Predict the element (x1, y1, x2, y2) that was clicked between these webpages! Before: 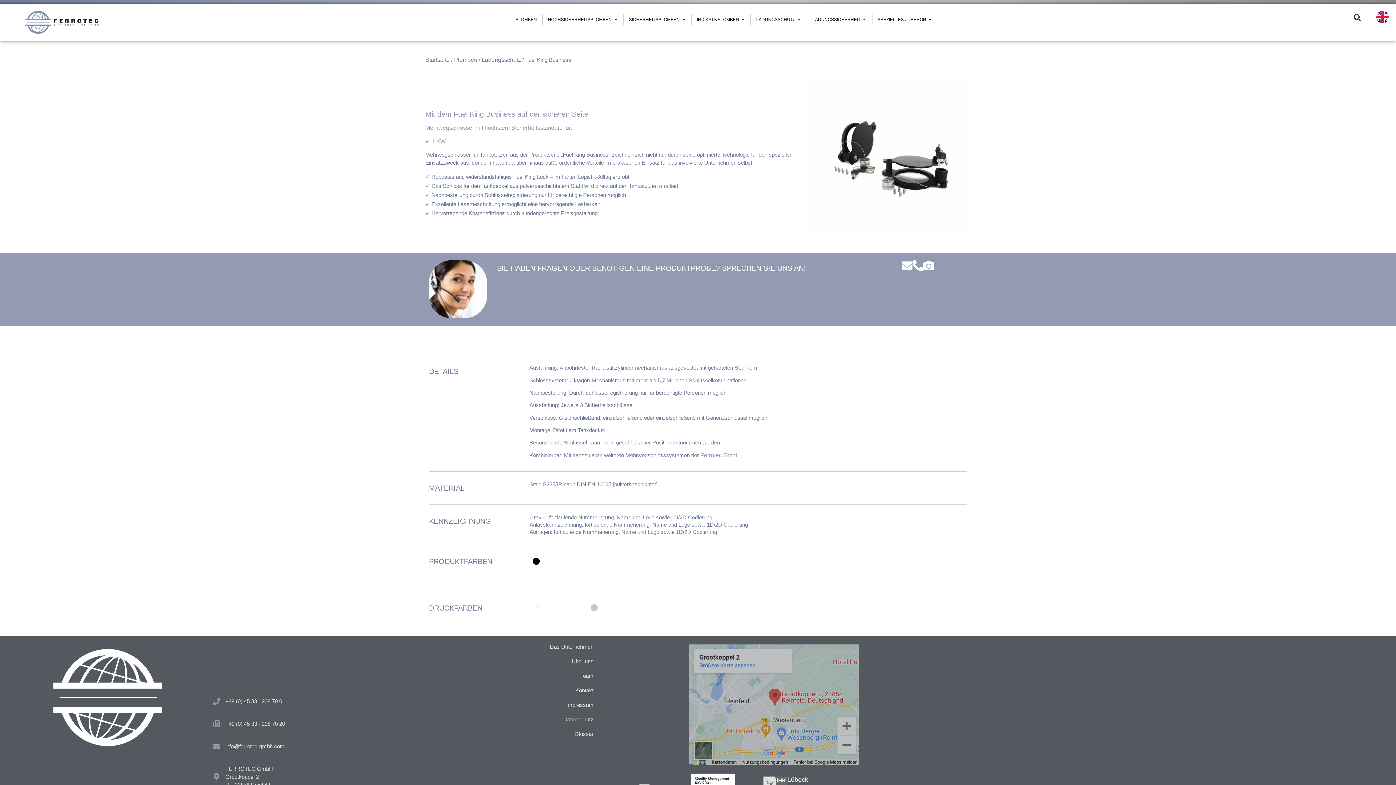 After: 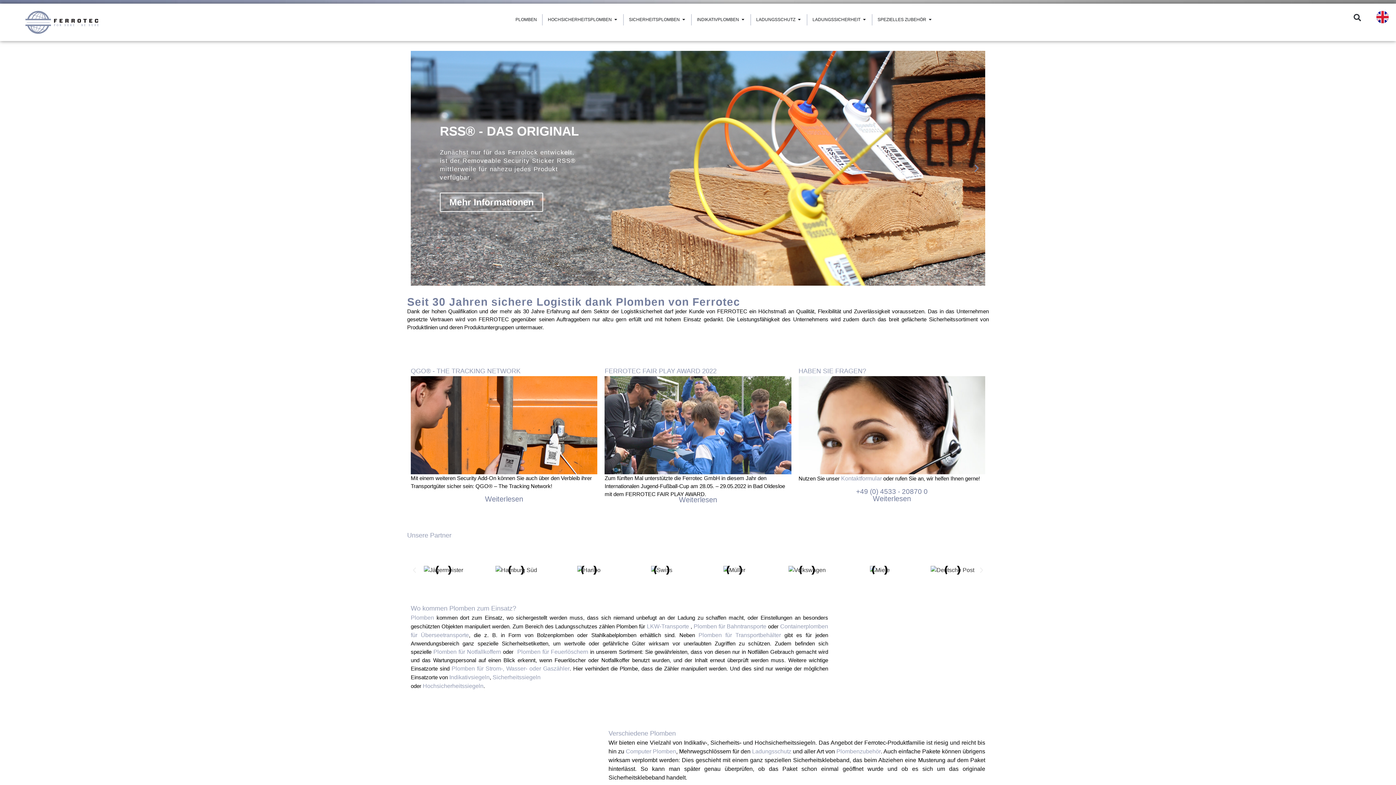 Action: bbox: (7, 10, 116, 33)